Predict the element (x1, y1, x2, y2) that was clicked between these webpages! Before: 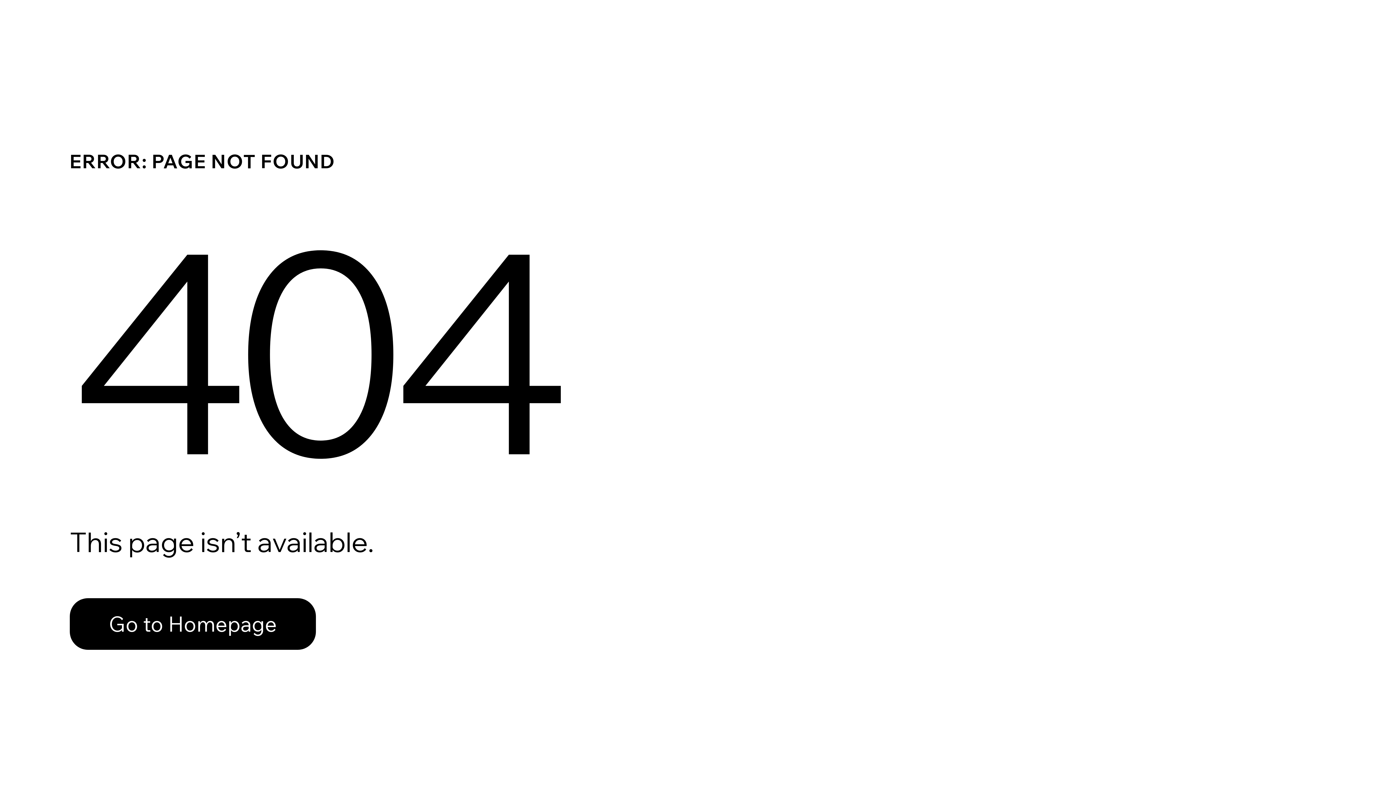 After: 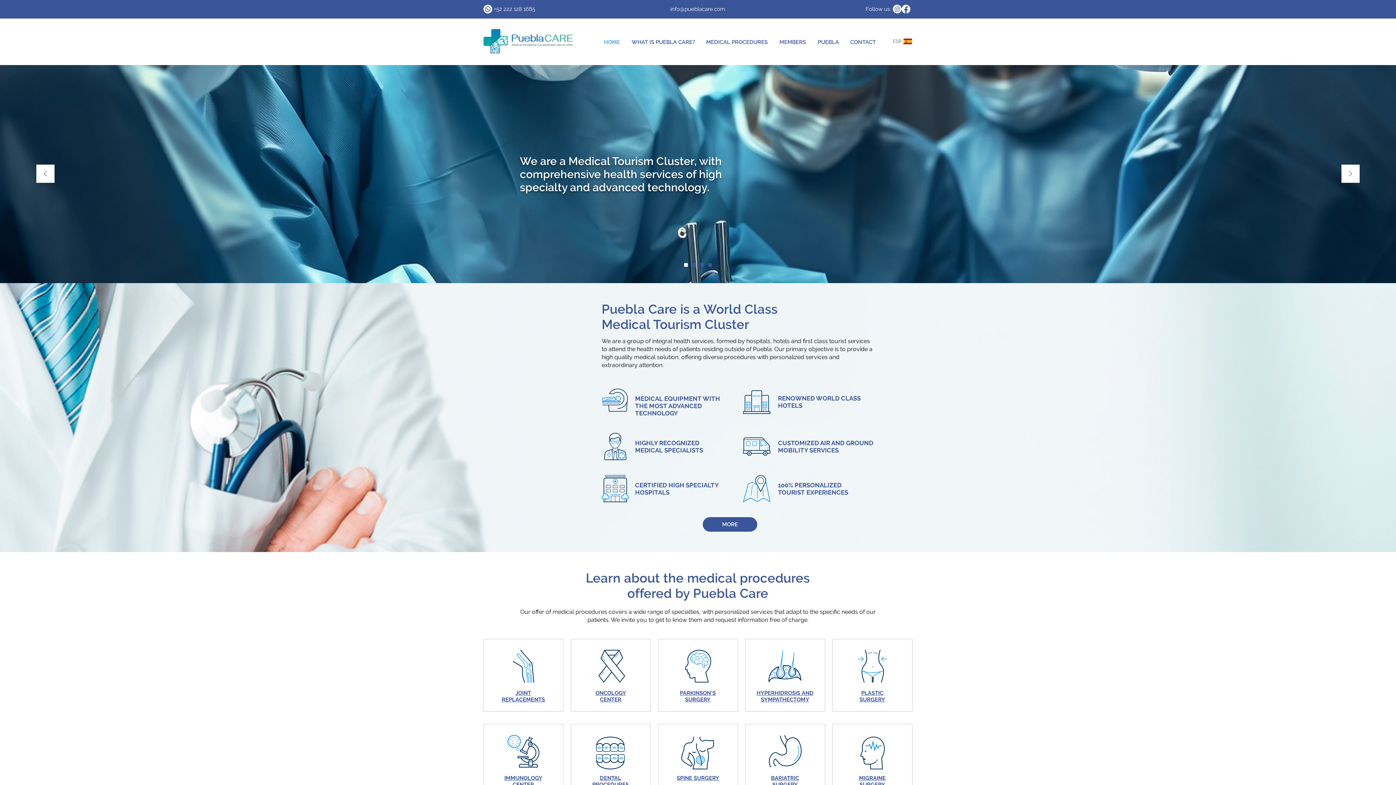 Action: label: Go to Homepage bbox: (69, 582, 768, 659)